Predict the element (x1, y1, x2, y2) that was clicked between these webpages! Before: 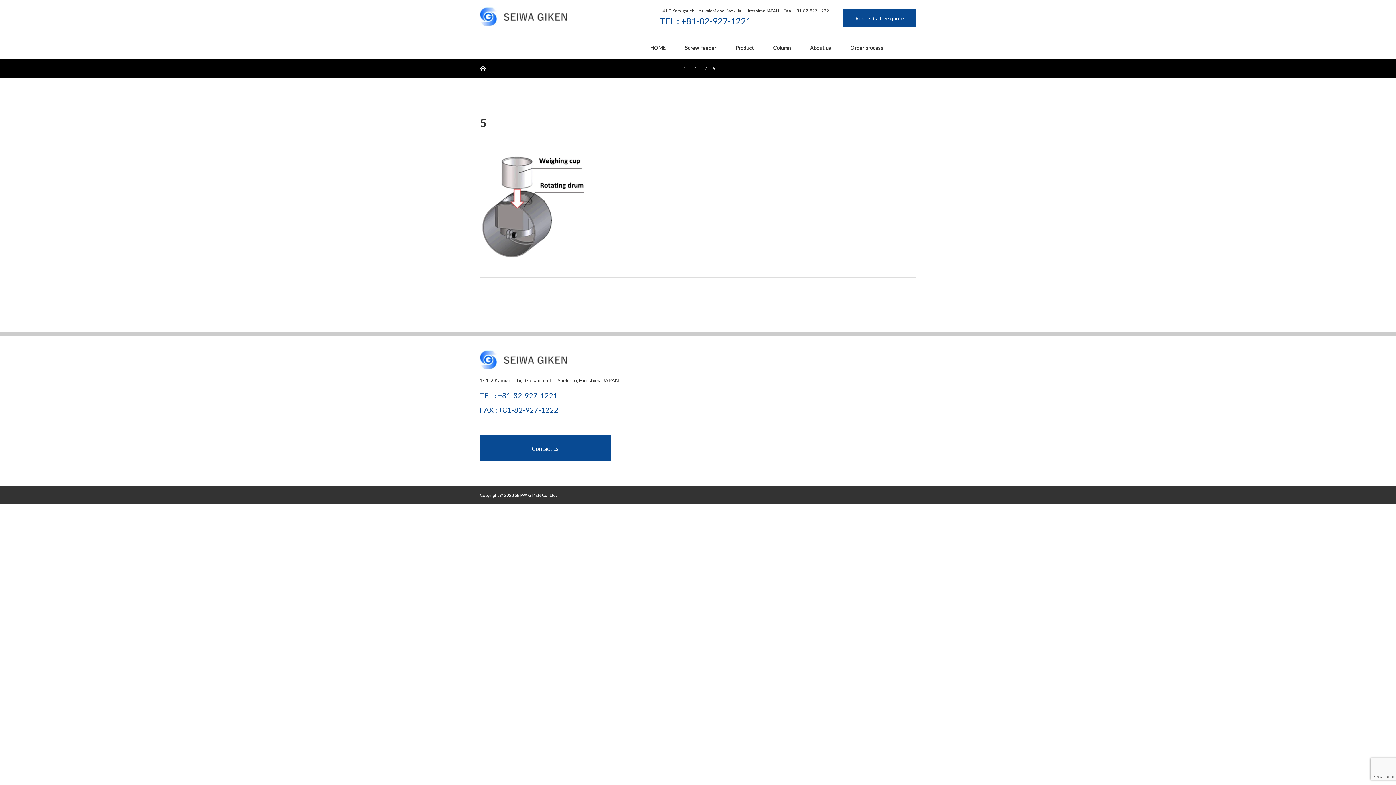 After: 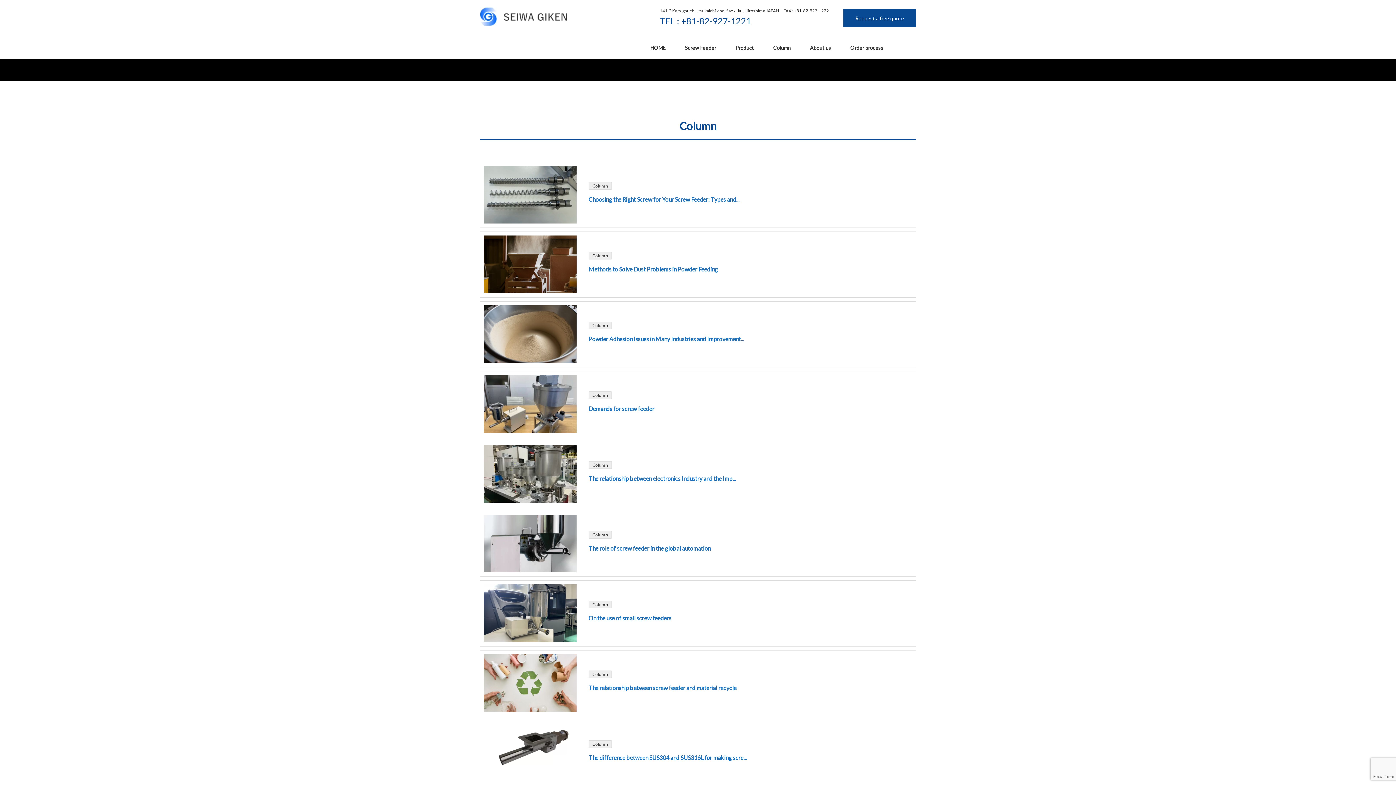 Action: bbox: (764, 37, 800, 58) label: Column